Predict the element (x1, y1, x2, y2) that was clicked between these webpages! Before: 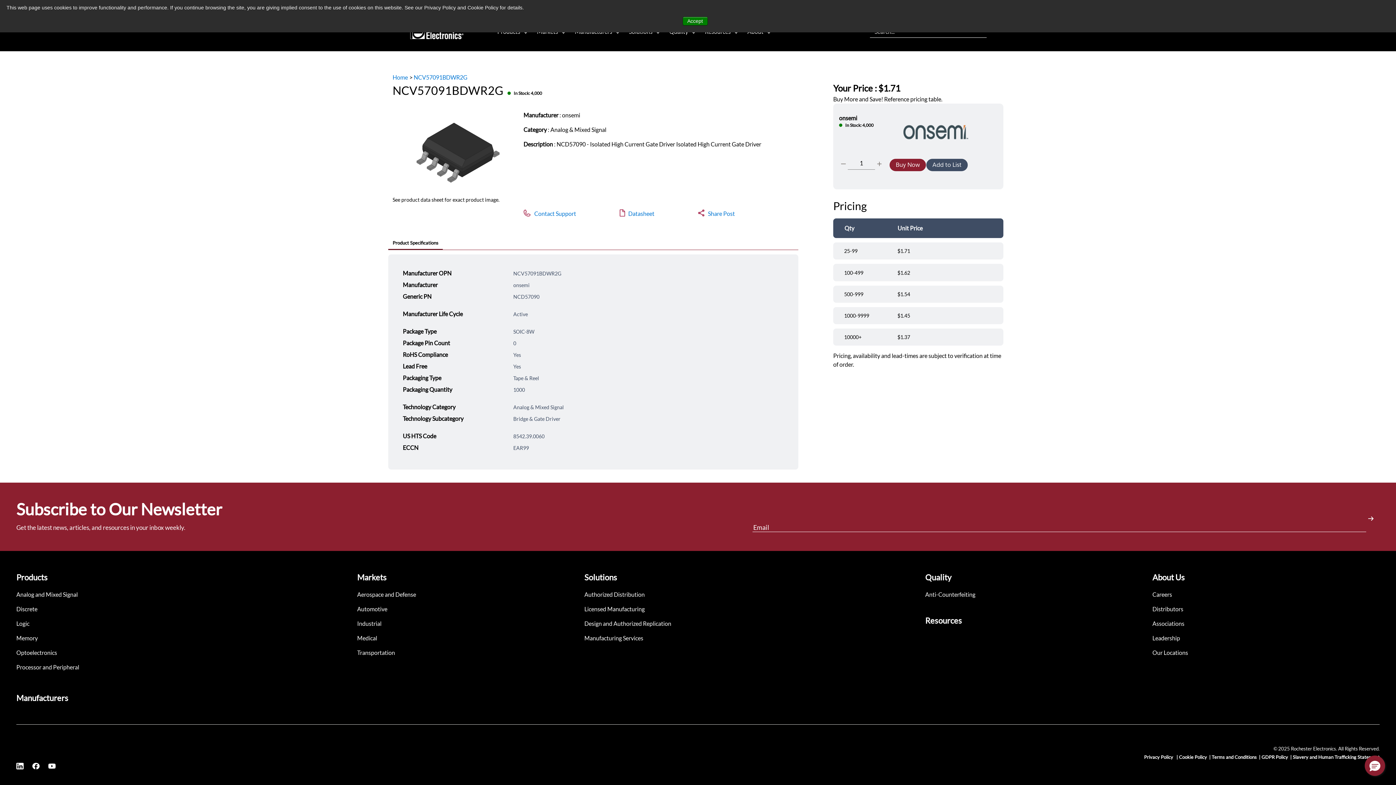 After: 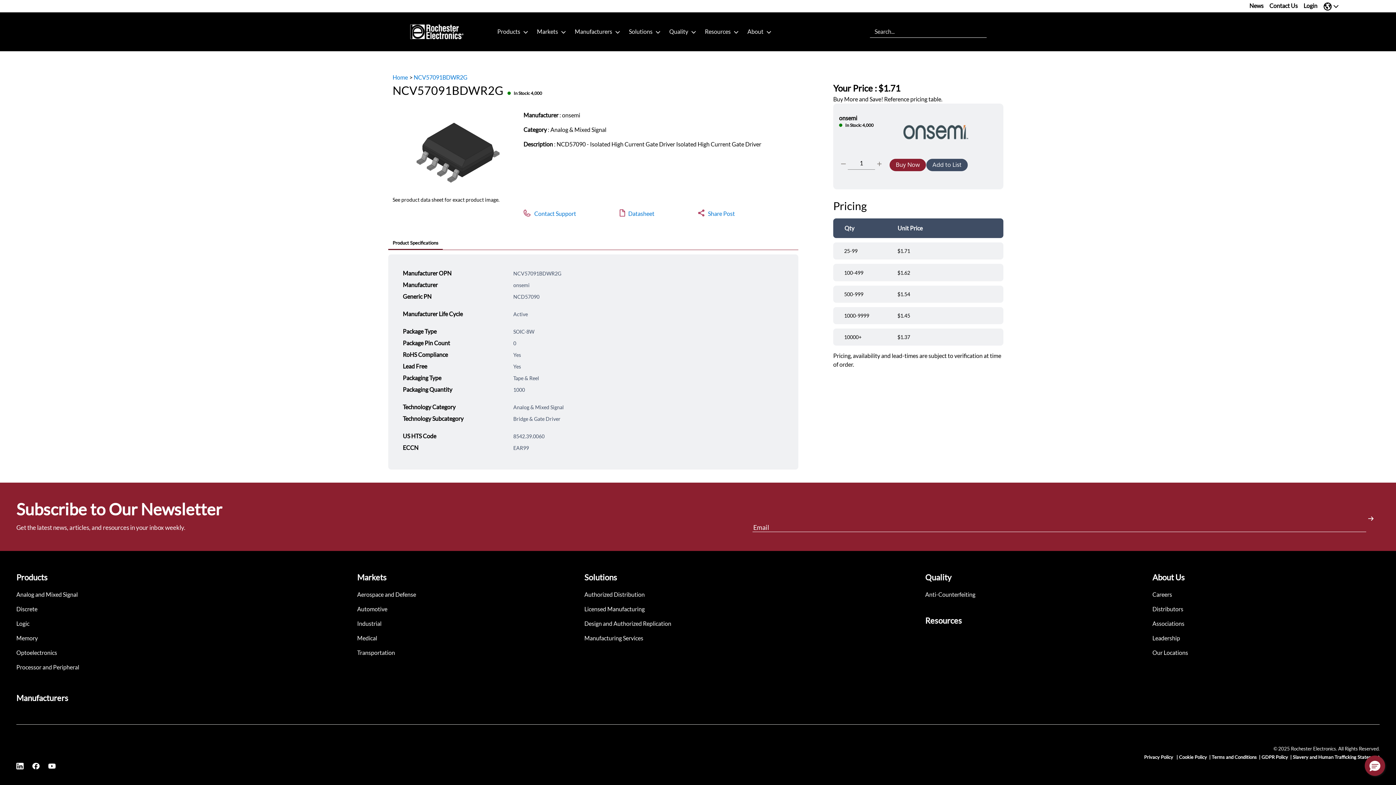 Action: bbox: (682, 16, 707, 25) label: Accept